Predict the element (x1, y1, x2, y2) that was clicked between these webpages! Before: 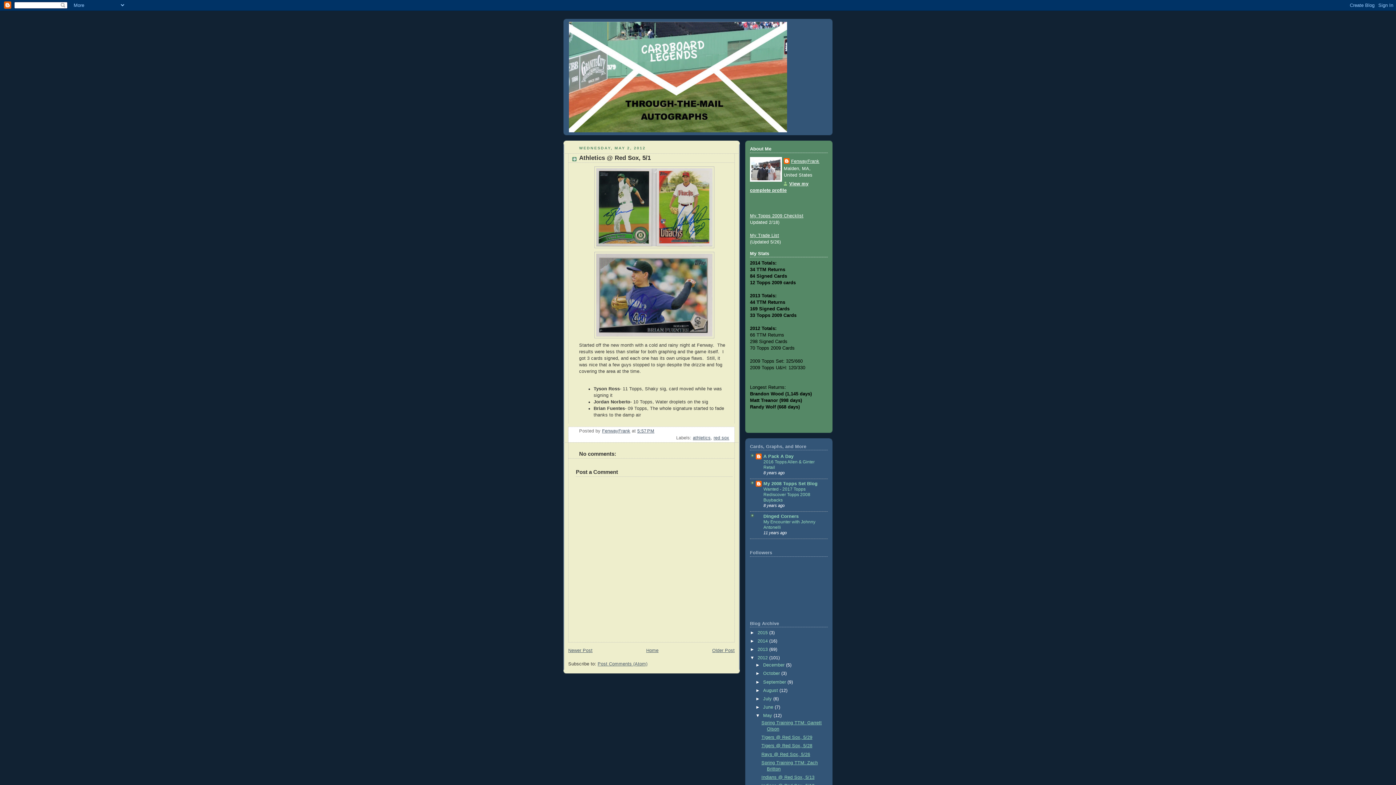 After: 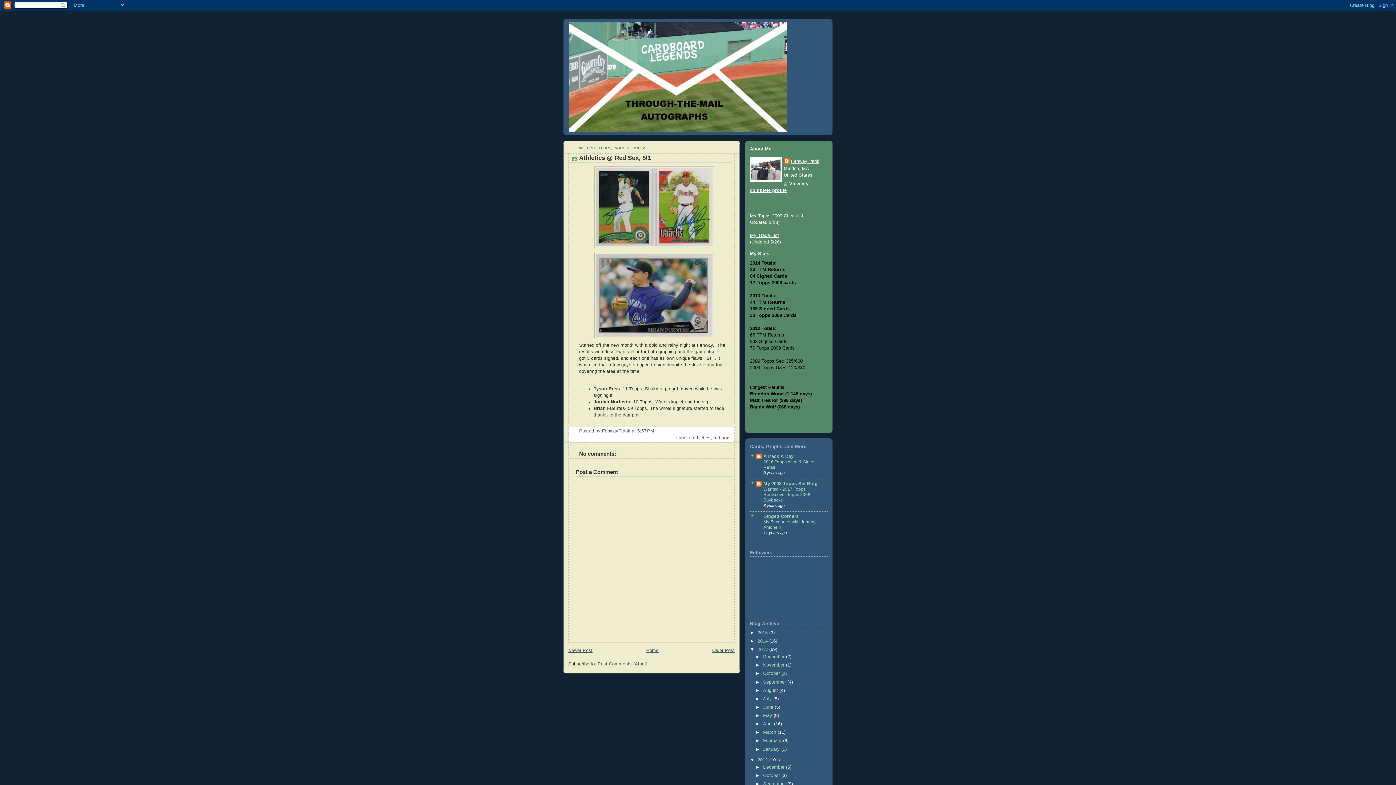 Action: label: ►   bbox: (750, 647, 757, 652)